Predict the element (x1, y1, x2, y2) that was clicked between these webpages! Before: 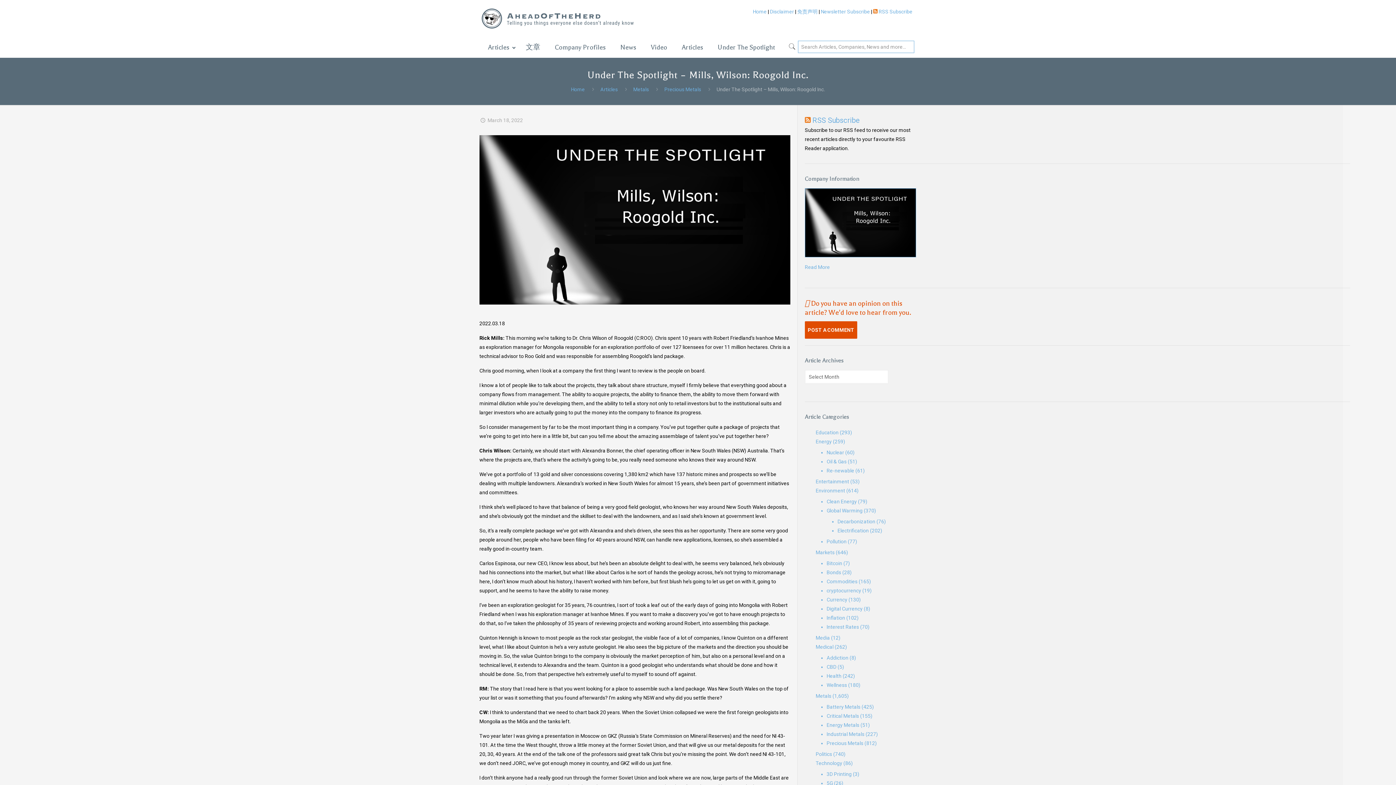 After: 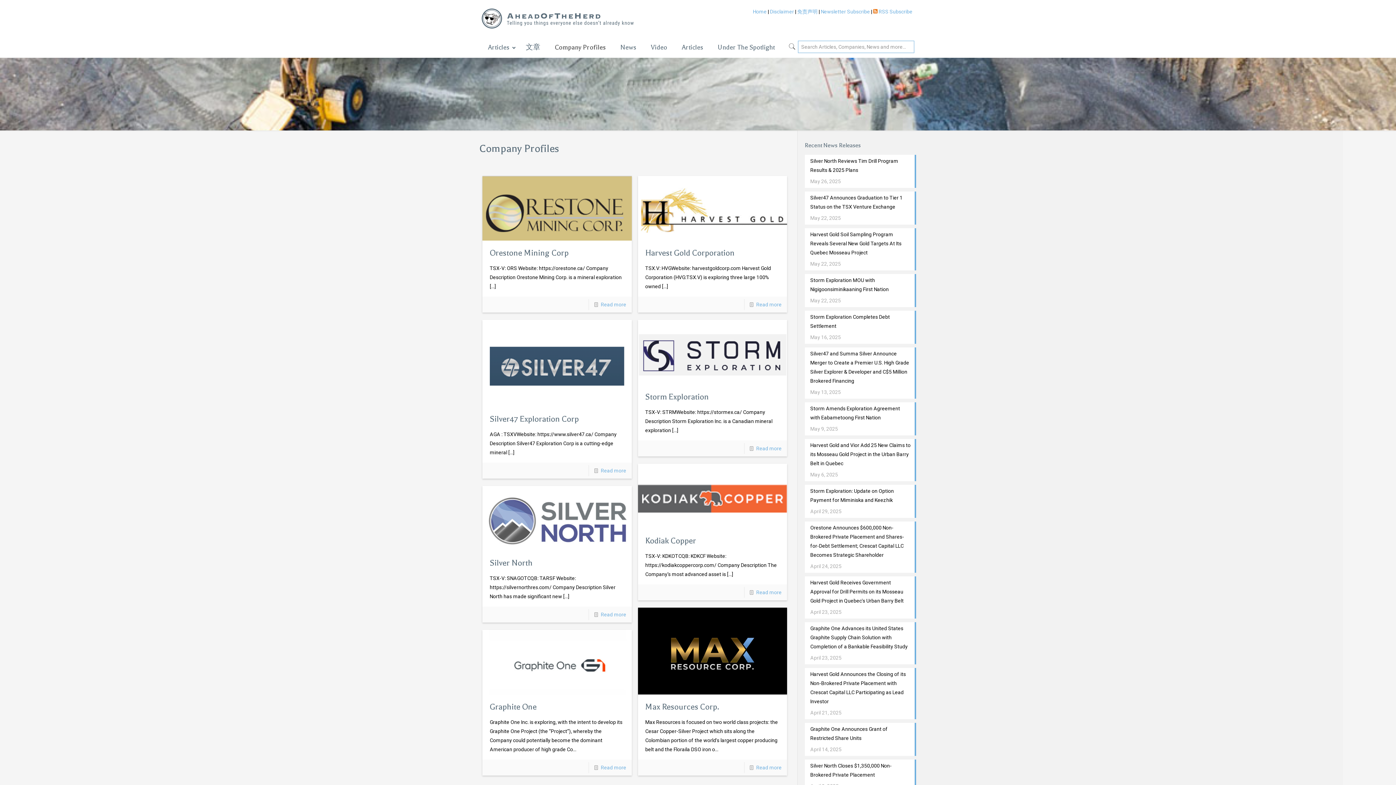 Action: bbox: (547, 37, 613, 57) label: Company Profiles